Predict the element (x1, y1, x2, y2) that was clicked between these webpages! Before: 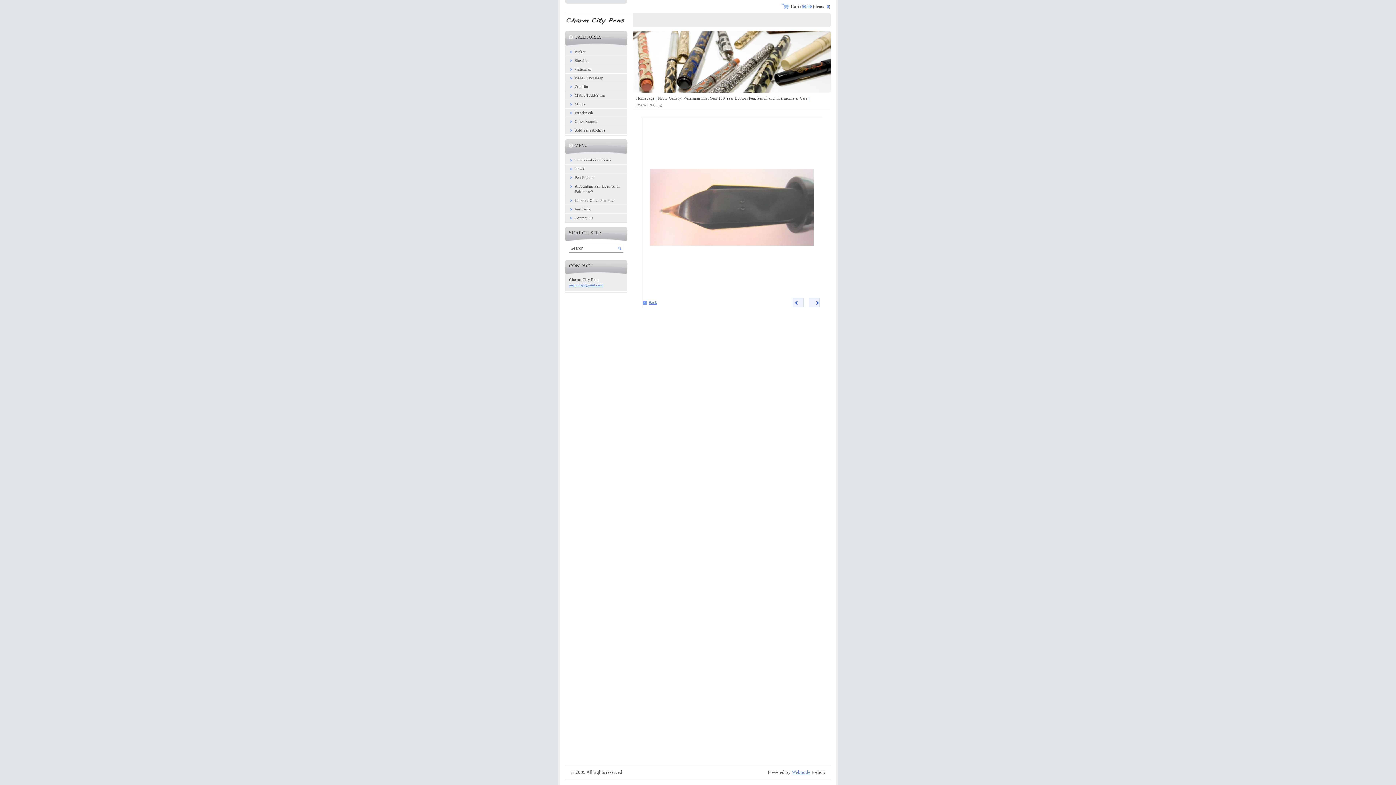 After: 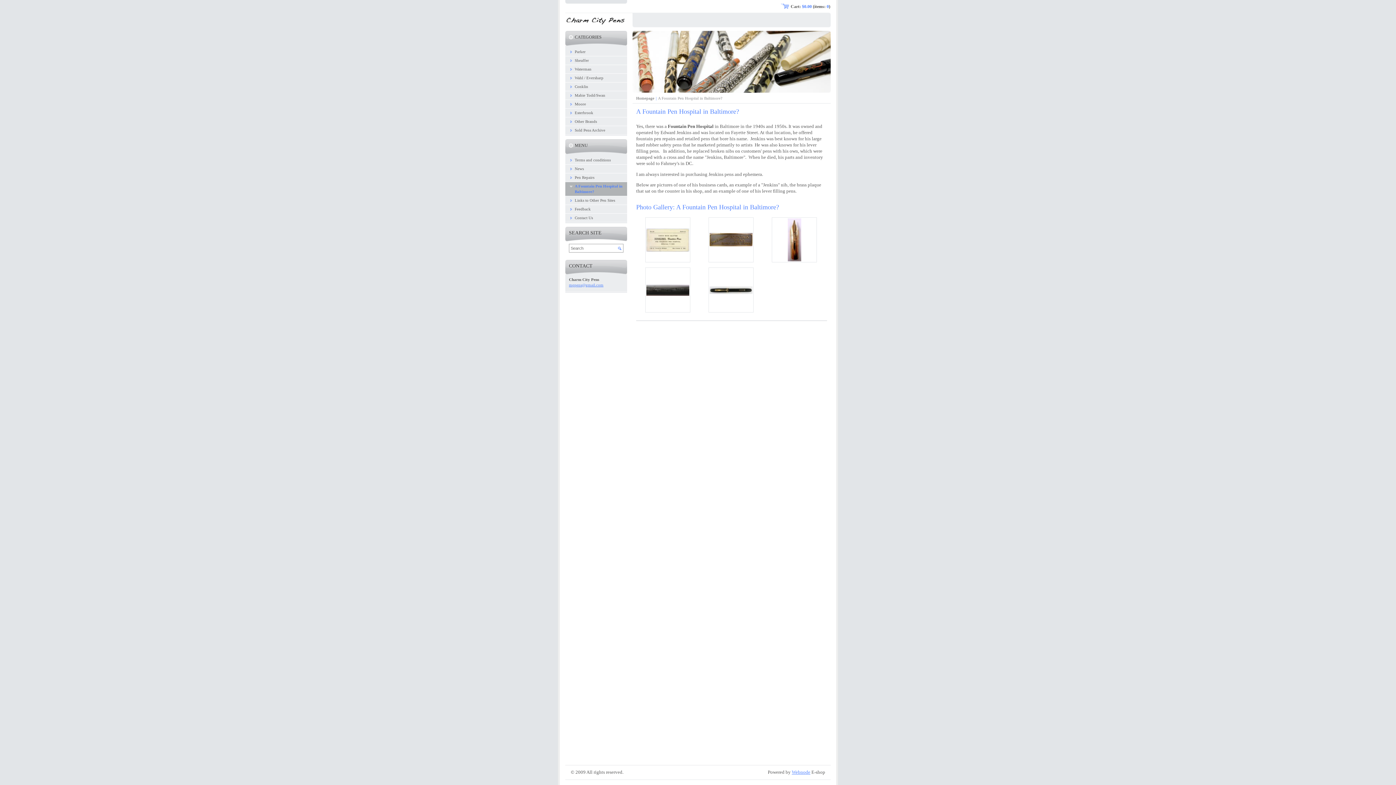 Action: bbox: (565, 182, 627, 196) label: A Fountain Pen Hospital in Baltimore?